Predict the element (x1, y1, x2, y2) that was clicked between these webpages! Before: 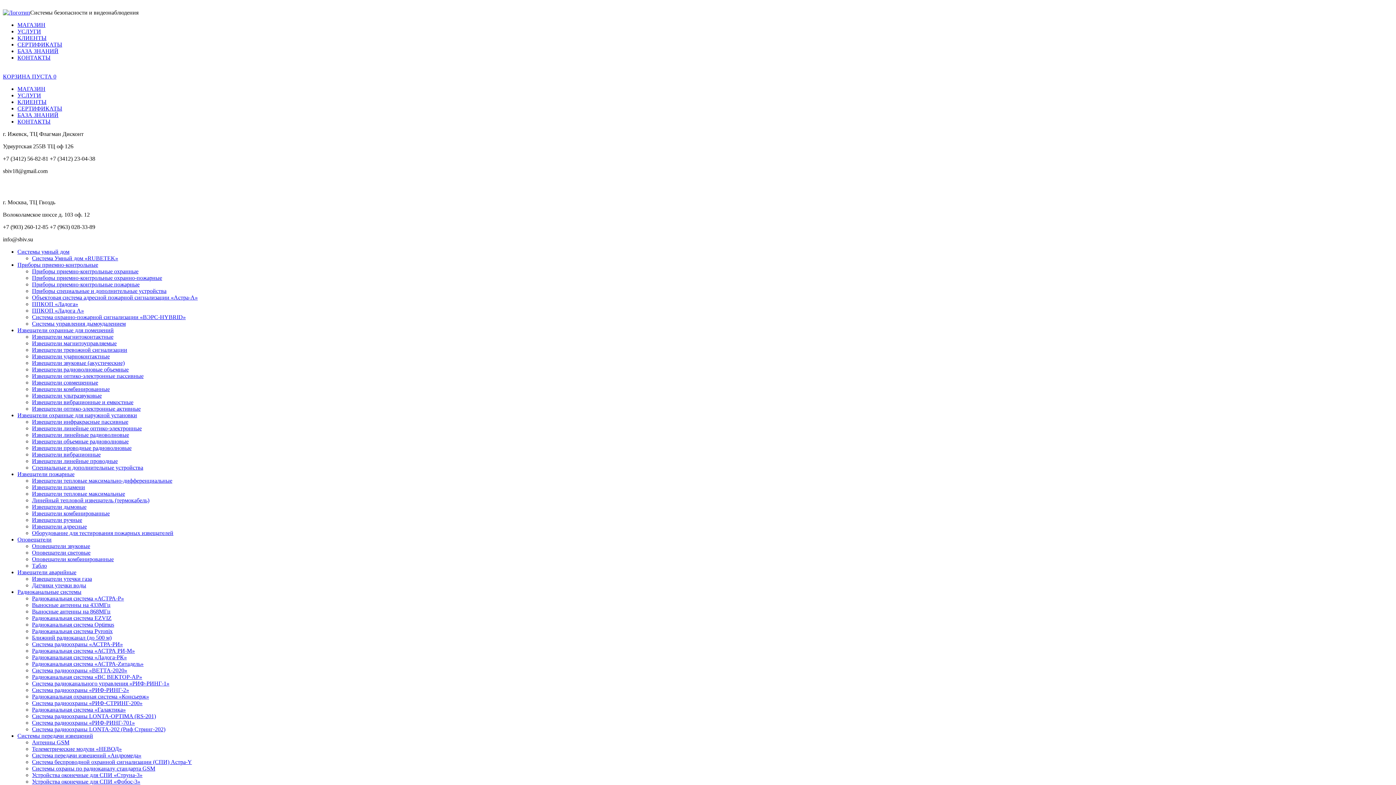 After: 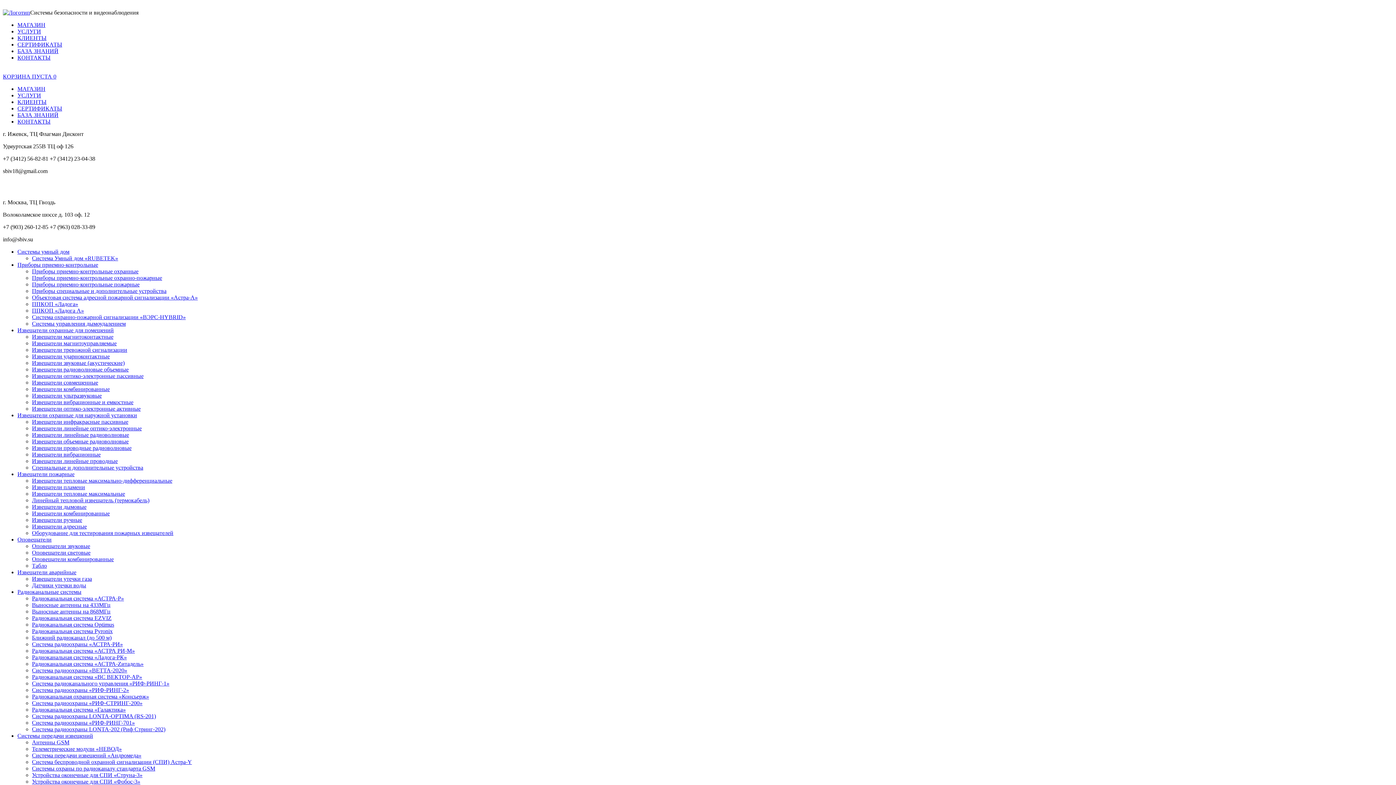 Action: bbox: (2, 73, 56, 79) label: КОРЗИНА ПУСТА 0